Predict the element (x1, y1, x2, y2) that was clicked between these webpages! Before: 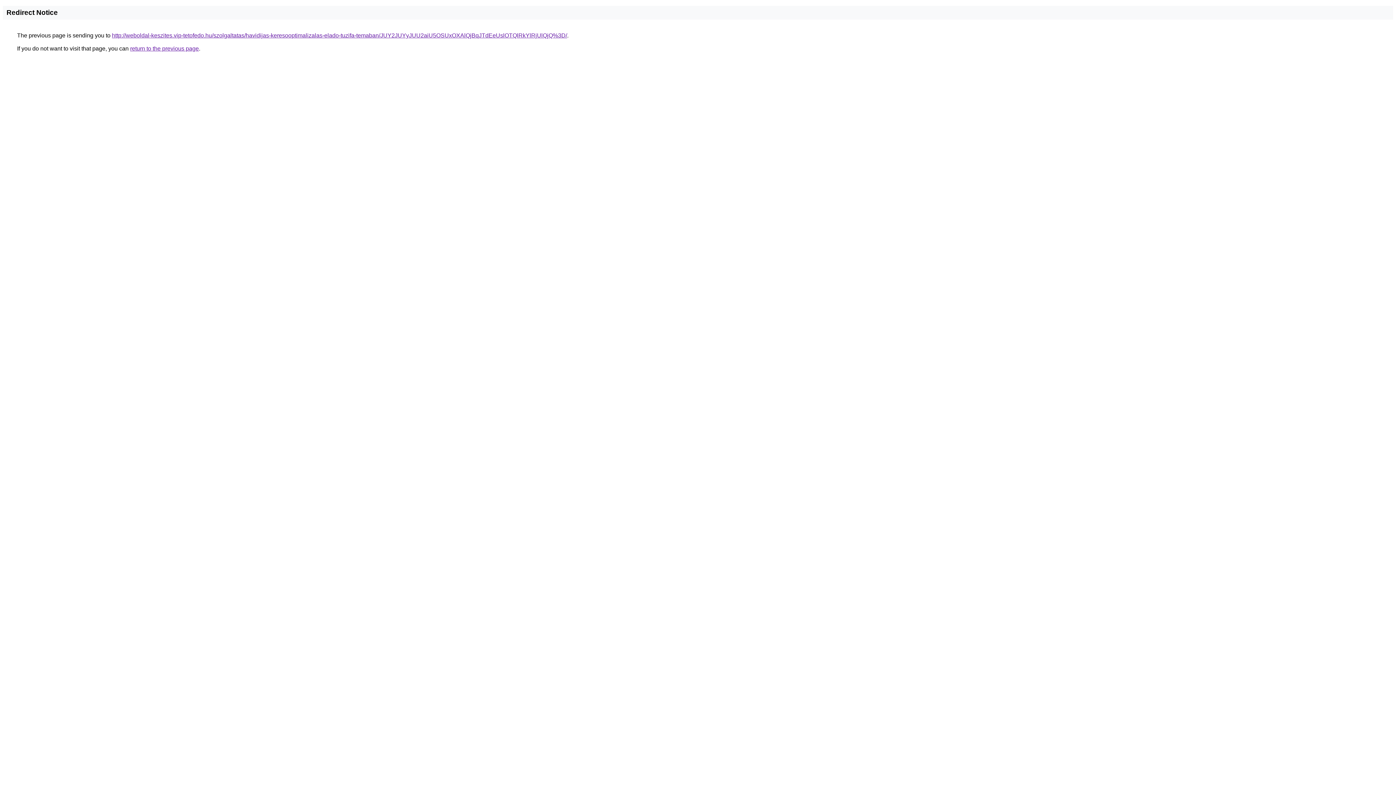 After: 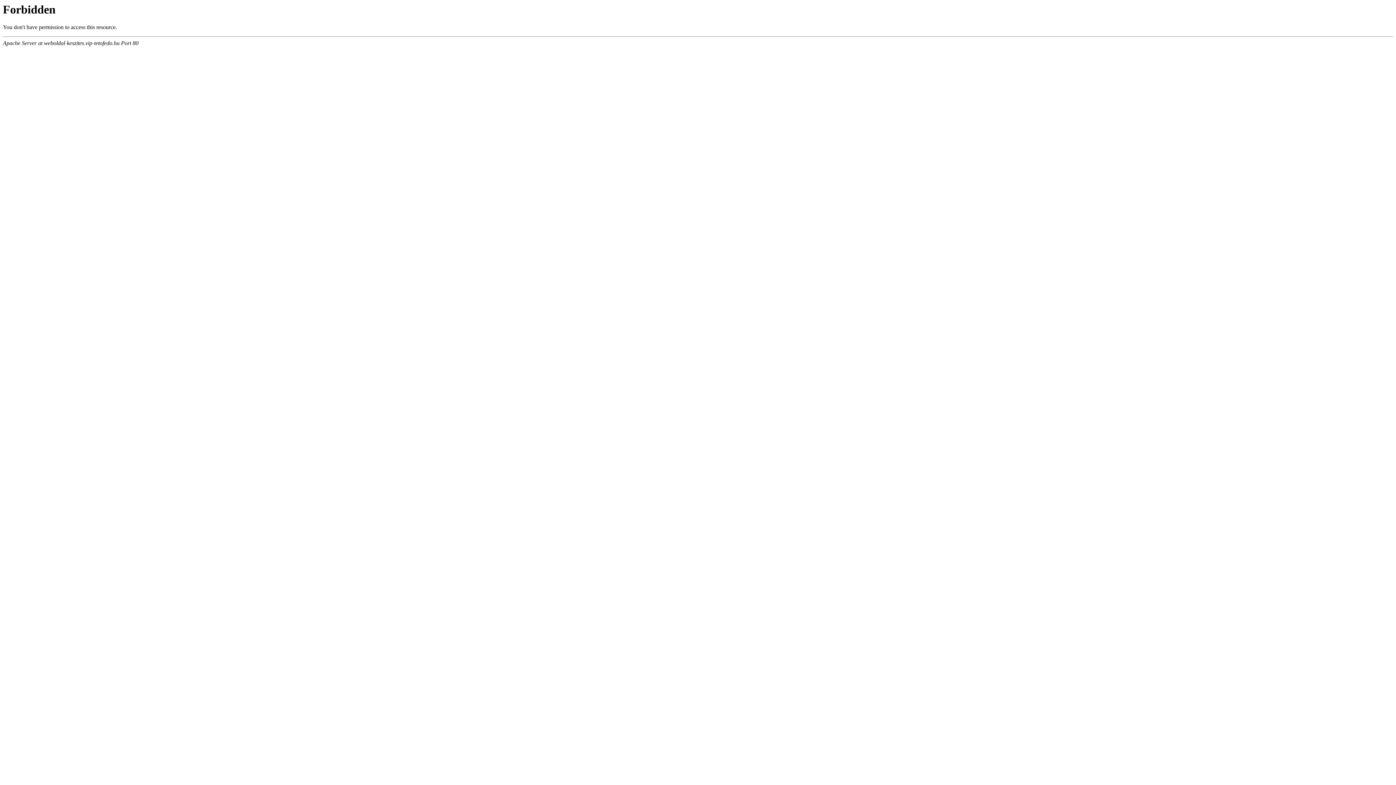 Action: label: http://weboldal-keszites.vip-tetofedo.hu/szolgaltatas/havidijas-keresooptimalizalas-elado-tuzifa-temaban/JUY2JUYyJUU2aiU5OSUxOXAlQjBqJTdEeUslOTQlRkYlRjUlQjQ%3D/ bbox: (112, 32, 567, 38)